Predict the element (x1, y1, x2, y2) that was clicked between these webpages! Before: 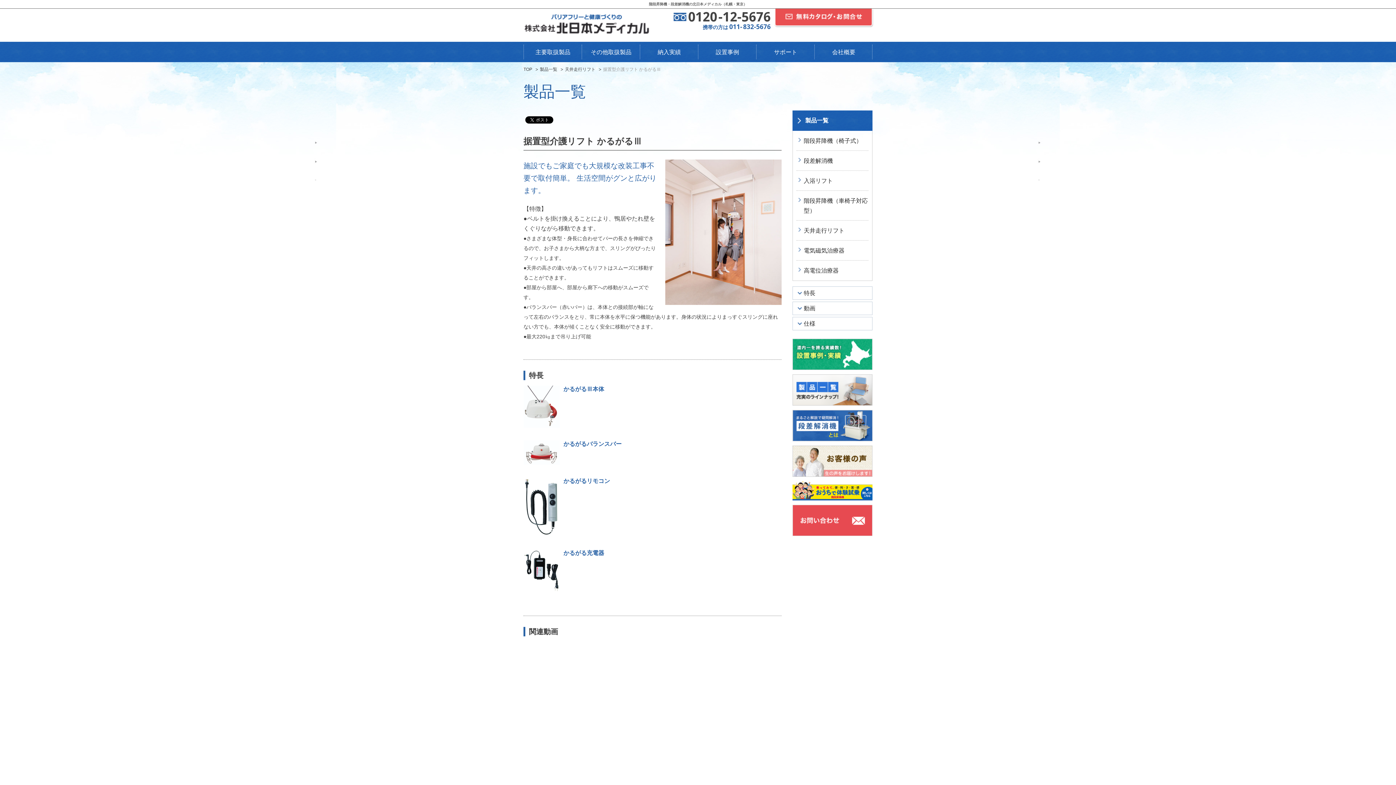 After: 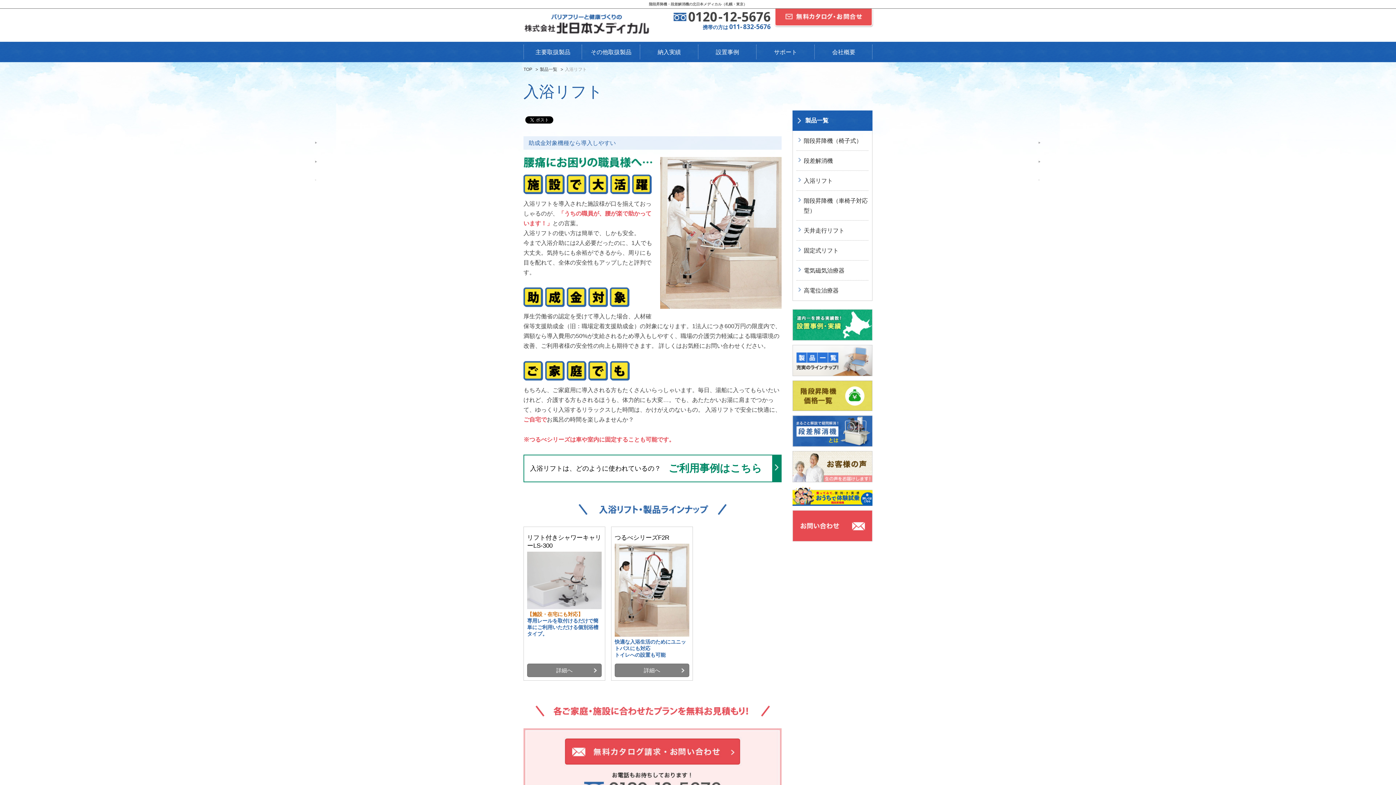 Action: bbox: (793, 170, 872, 190) label: 入浴リフト